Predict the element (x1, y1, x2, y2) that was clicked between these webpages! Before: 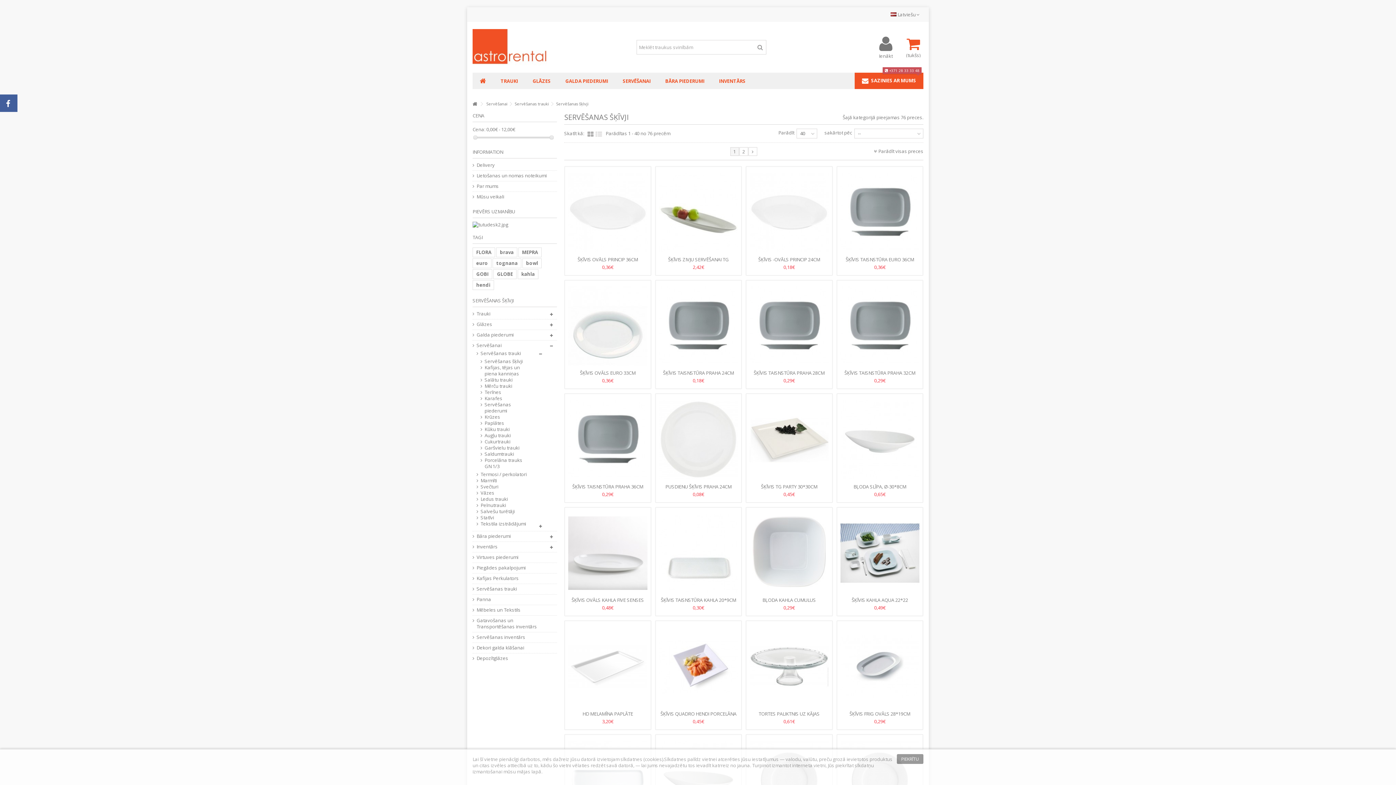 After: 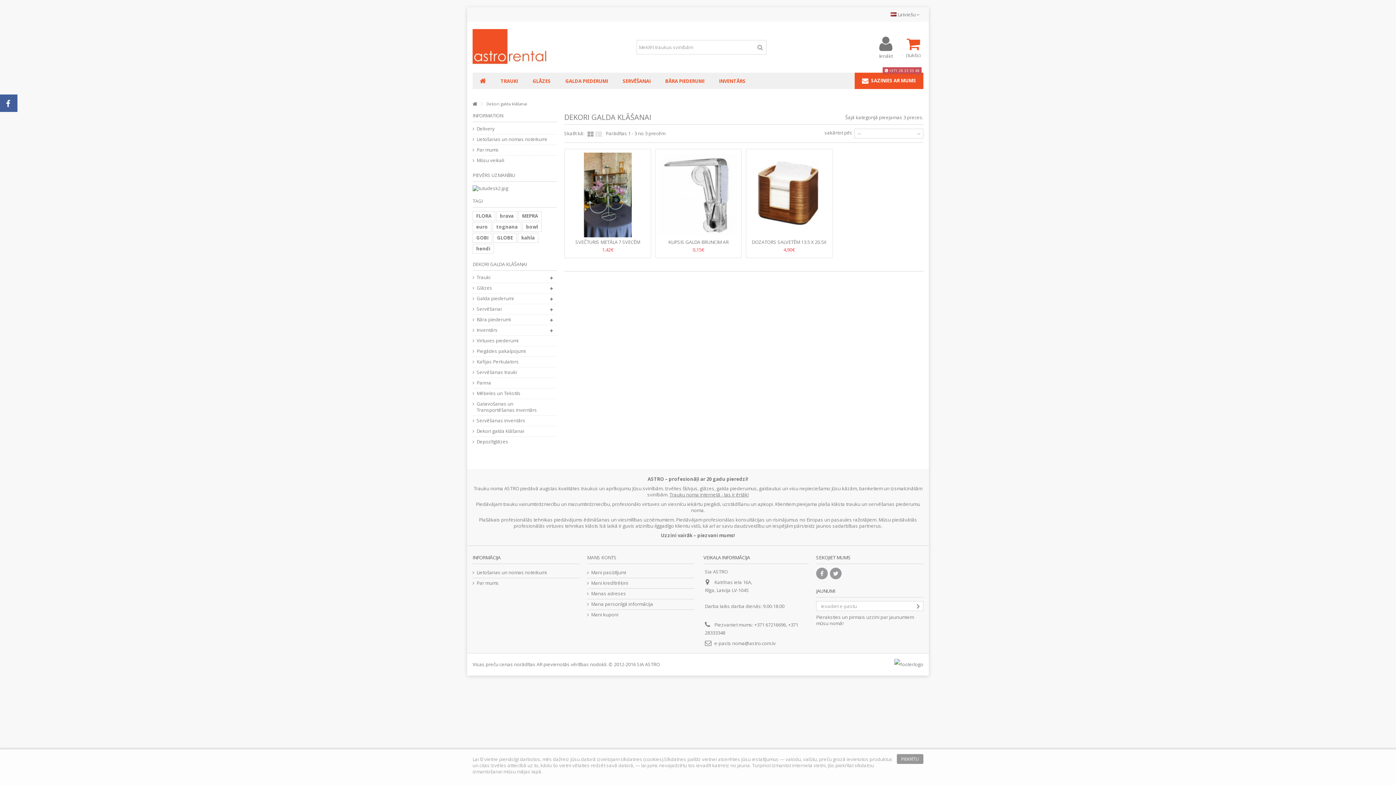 Action: bbox: (473, 645, 546, 651) label: Dekori galda klāšanai